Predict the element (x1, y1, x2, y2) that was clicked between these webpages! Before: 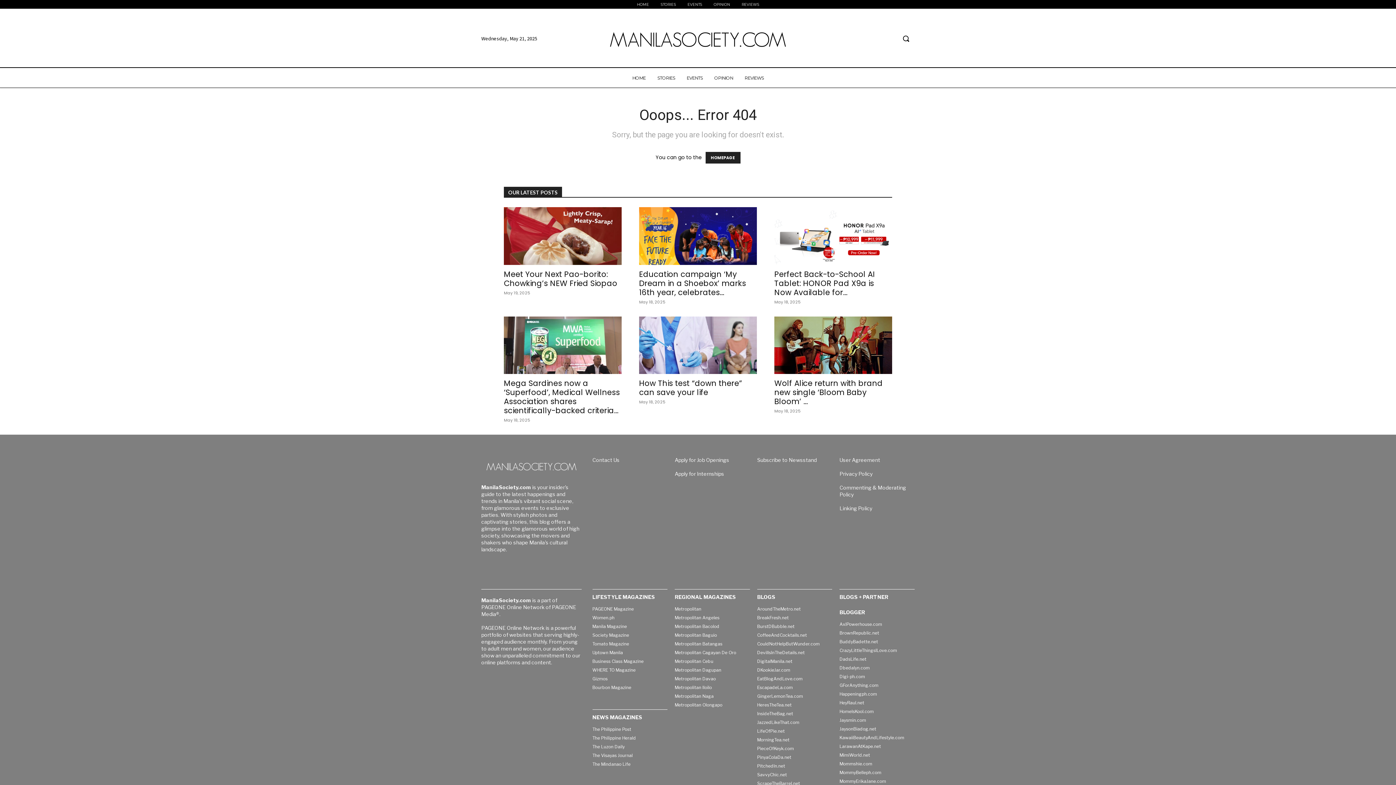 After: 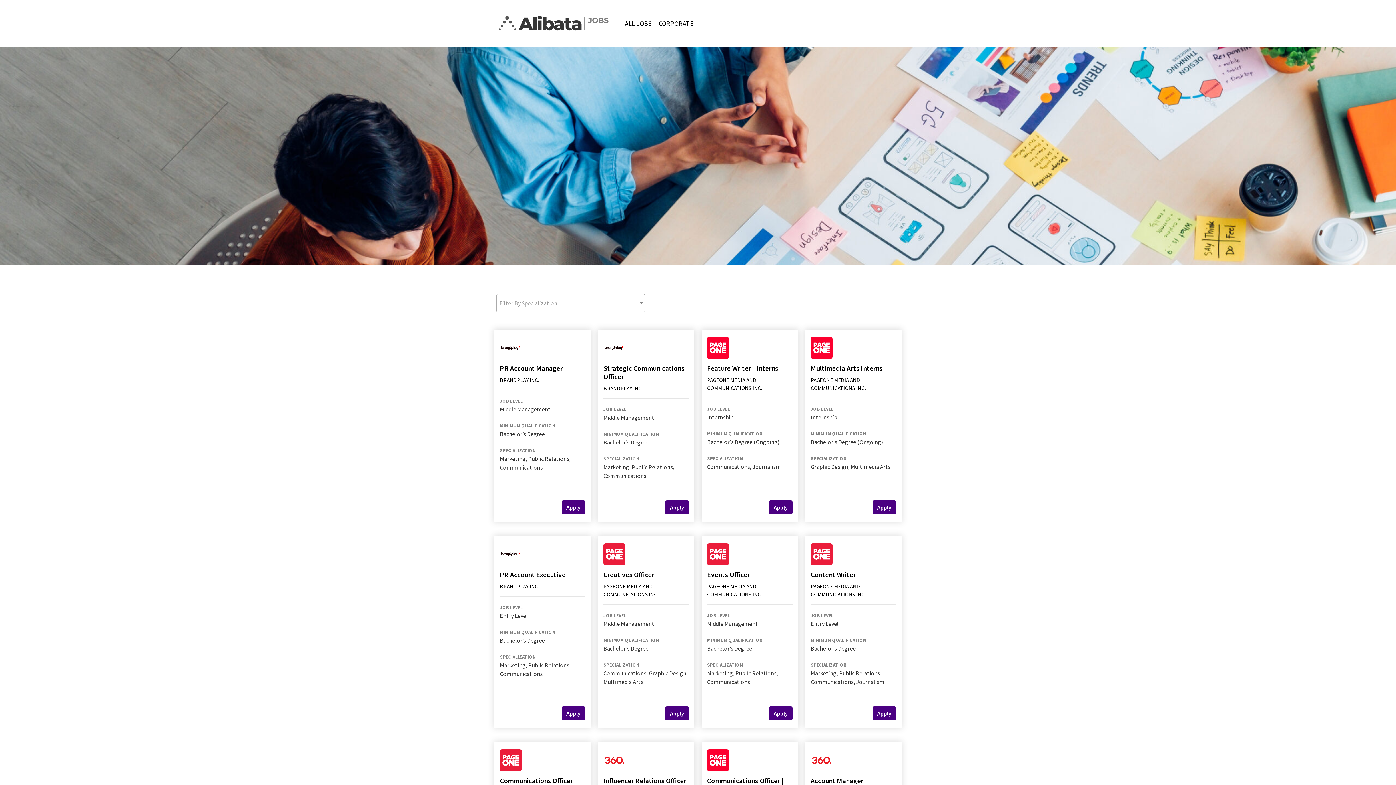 Action: label: Apply for Job Openings bbox: (674, 457, 729, 463)